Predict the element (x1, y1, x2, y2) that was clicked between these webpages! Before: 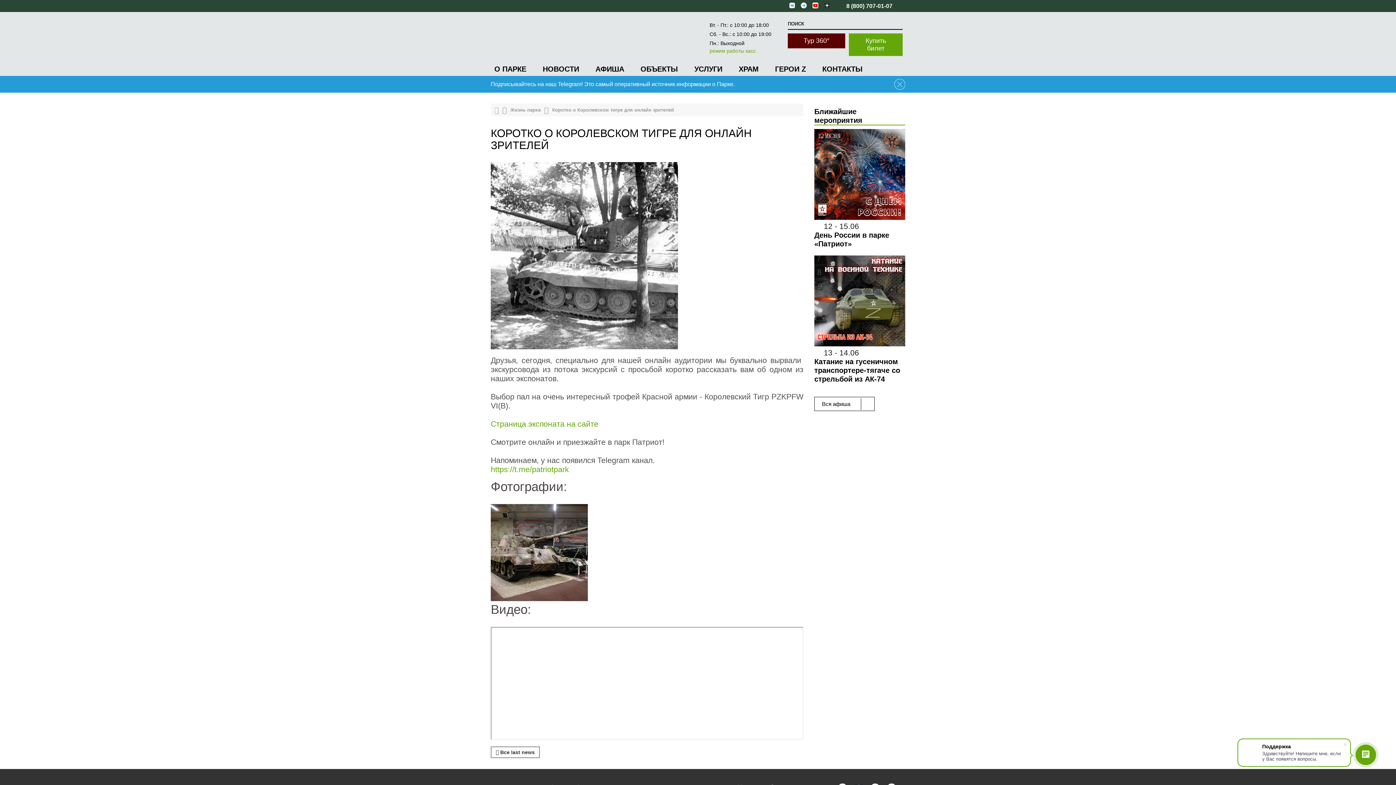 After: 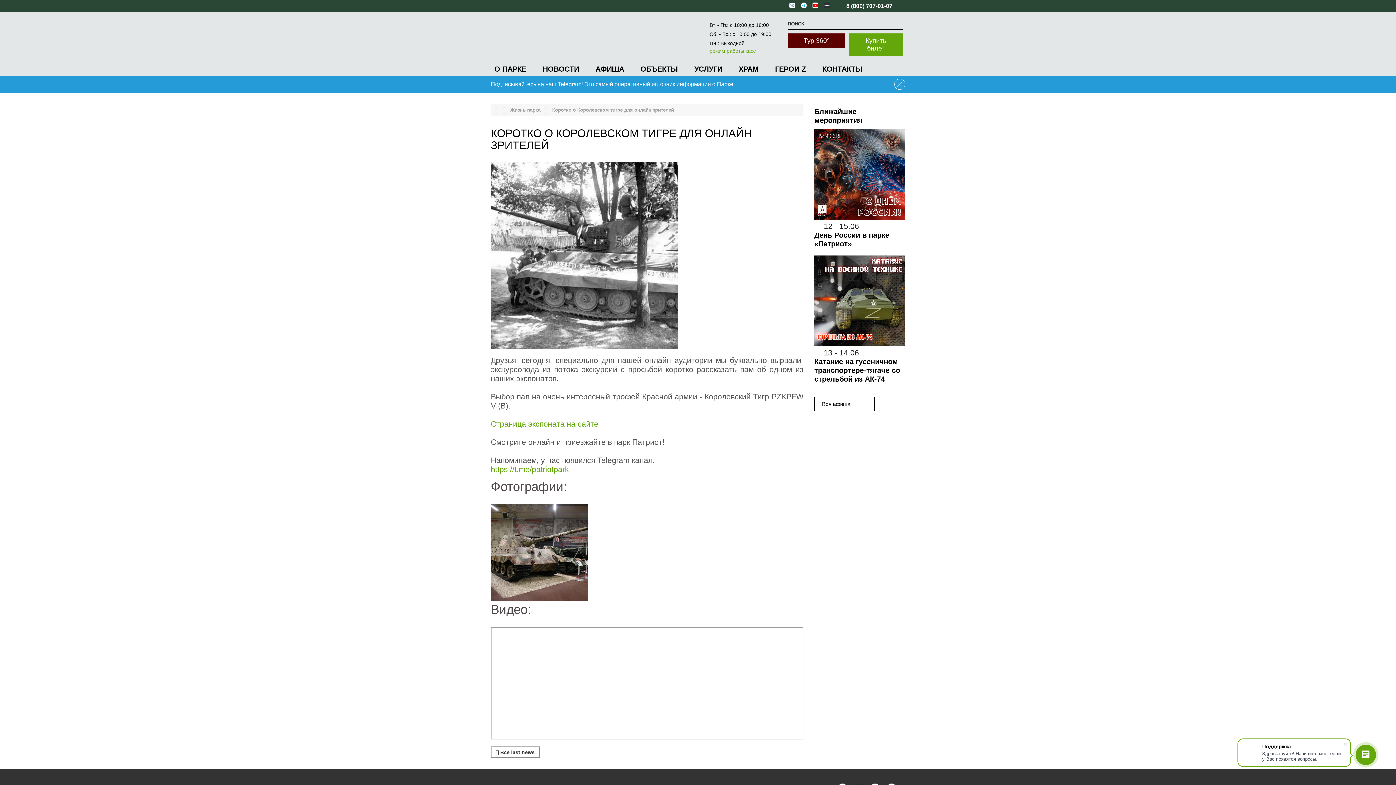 Action: label: Тур 360° bbox: (788, 33, 845, 48)